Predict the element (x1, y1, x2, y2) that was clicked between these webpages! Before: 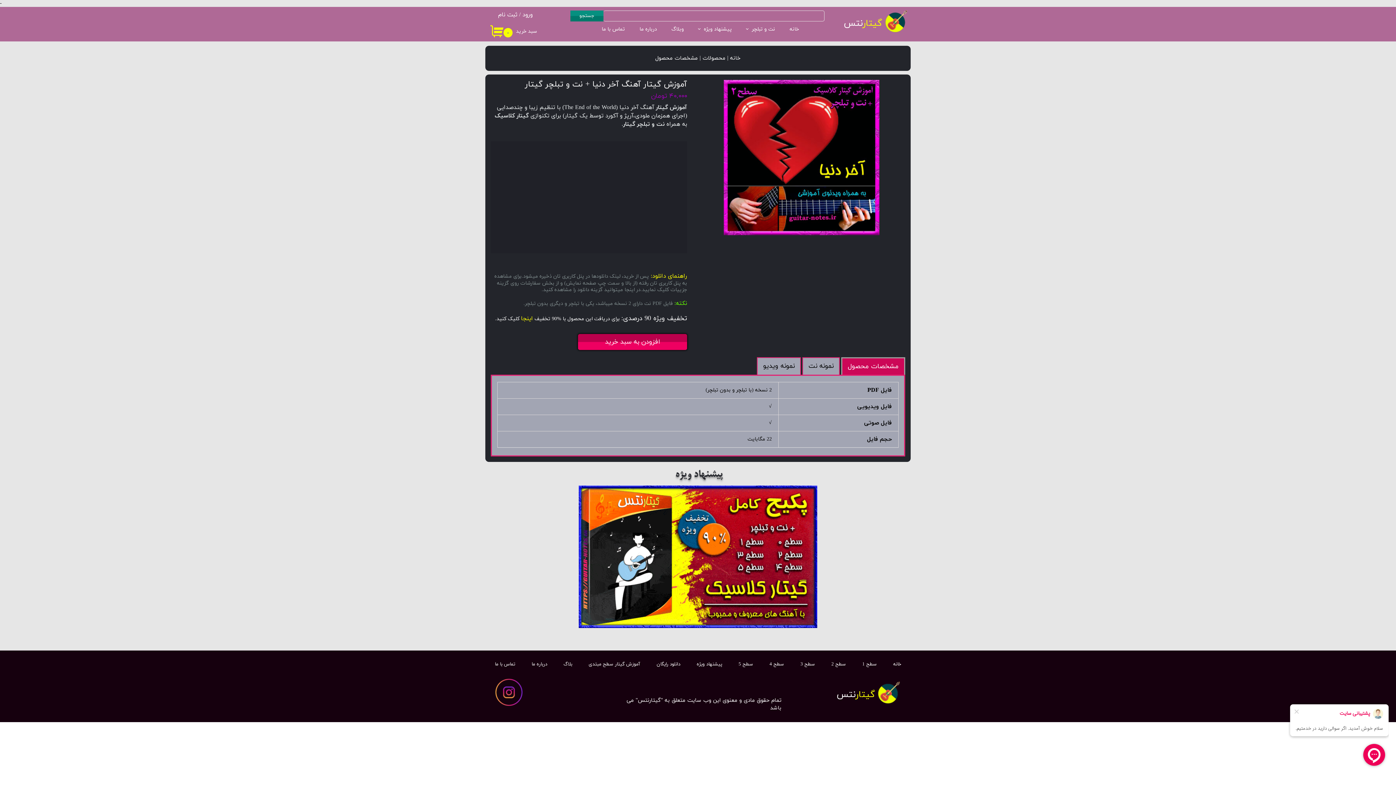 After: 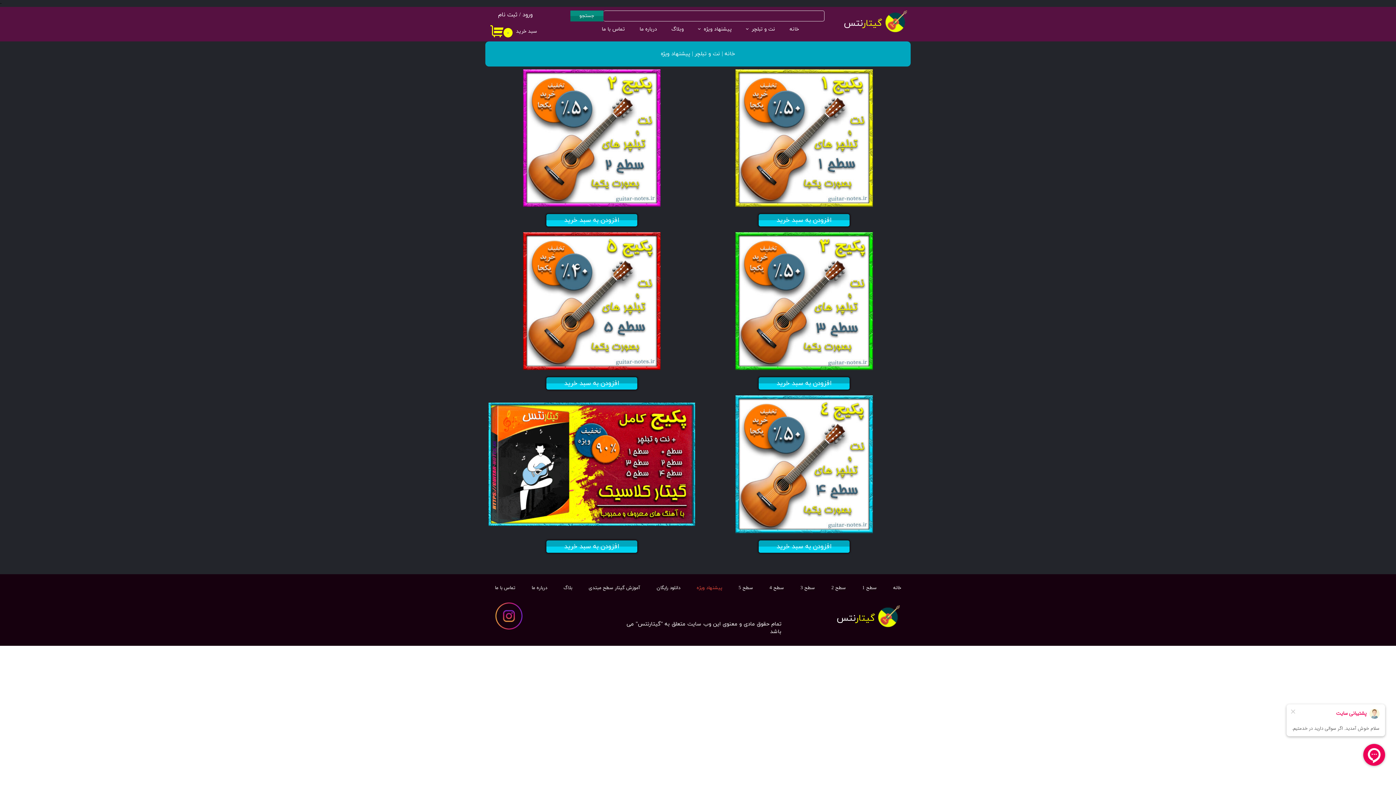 Action: label: پیشنهاد ویژه bbox: (693, 23, 737, 34)